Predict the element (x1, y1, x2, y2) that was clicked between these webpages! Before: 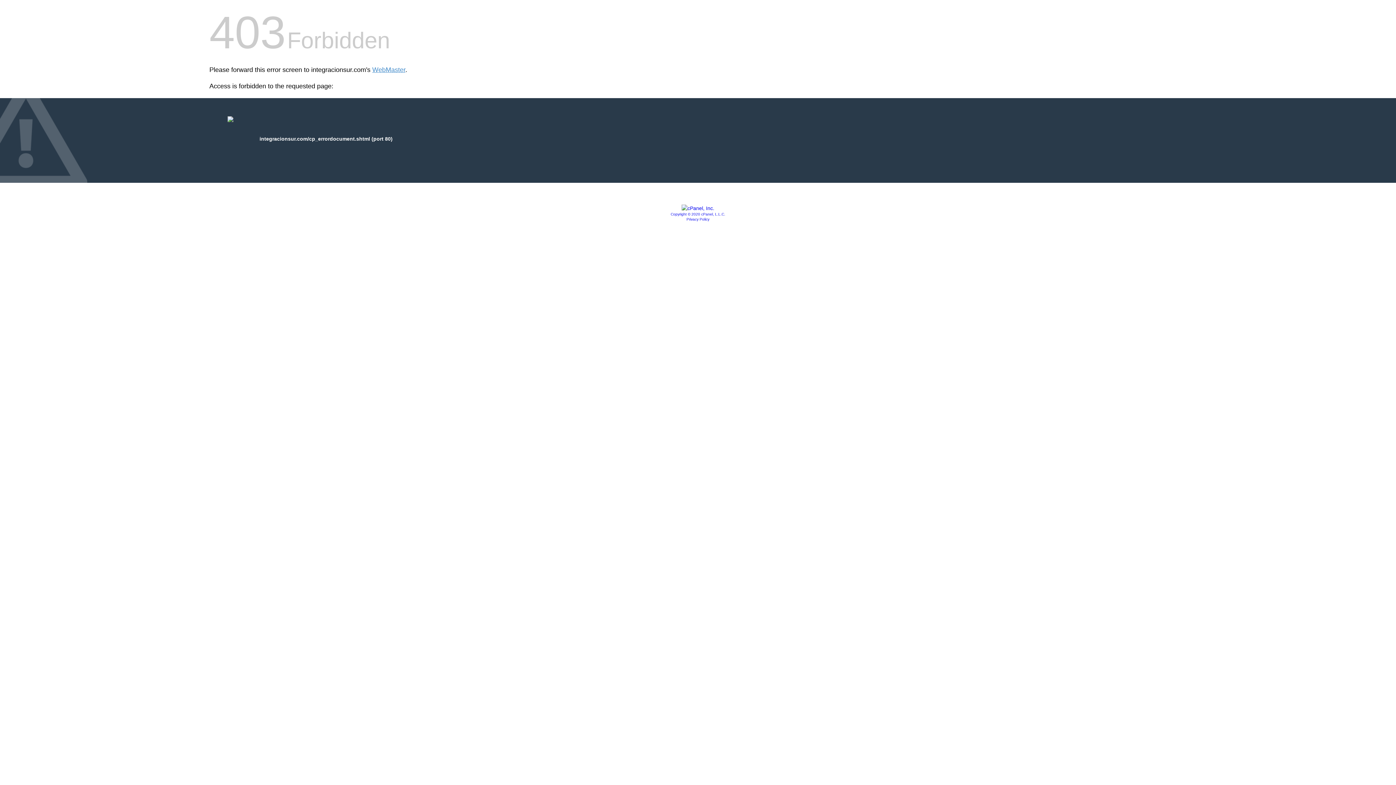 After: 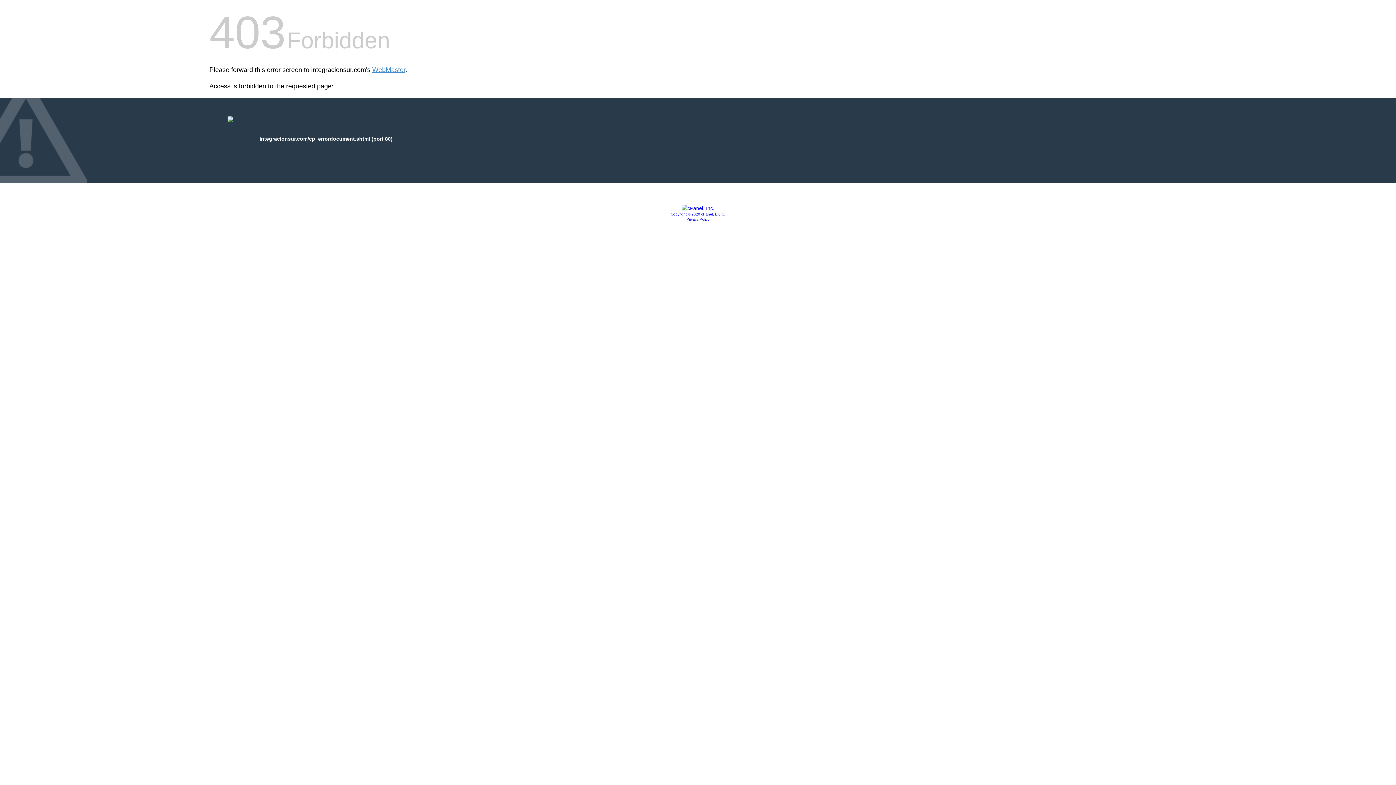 Action: label: Copyright © 2020 cPanel, L.L.C. bbox: (670, 212, 725, 216)